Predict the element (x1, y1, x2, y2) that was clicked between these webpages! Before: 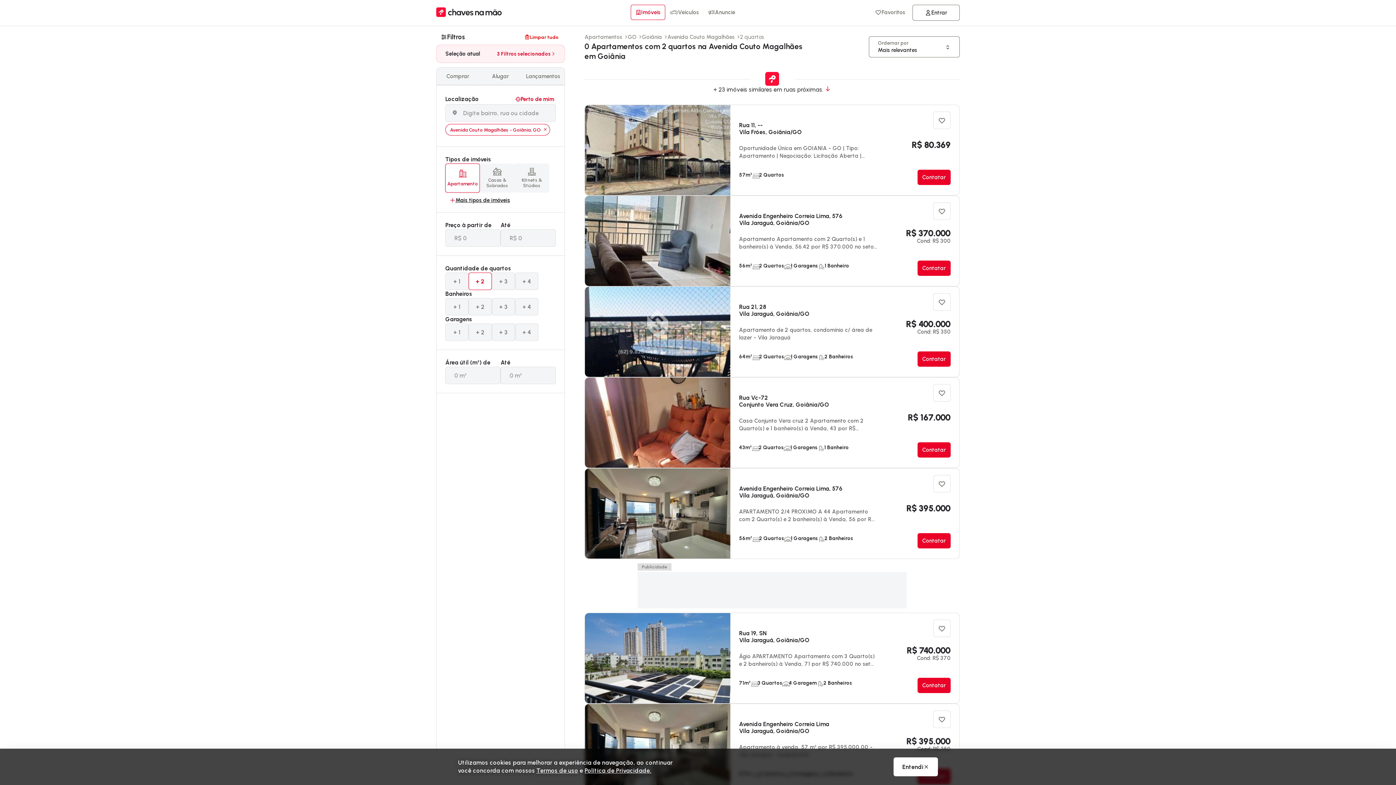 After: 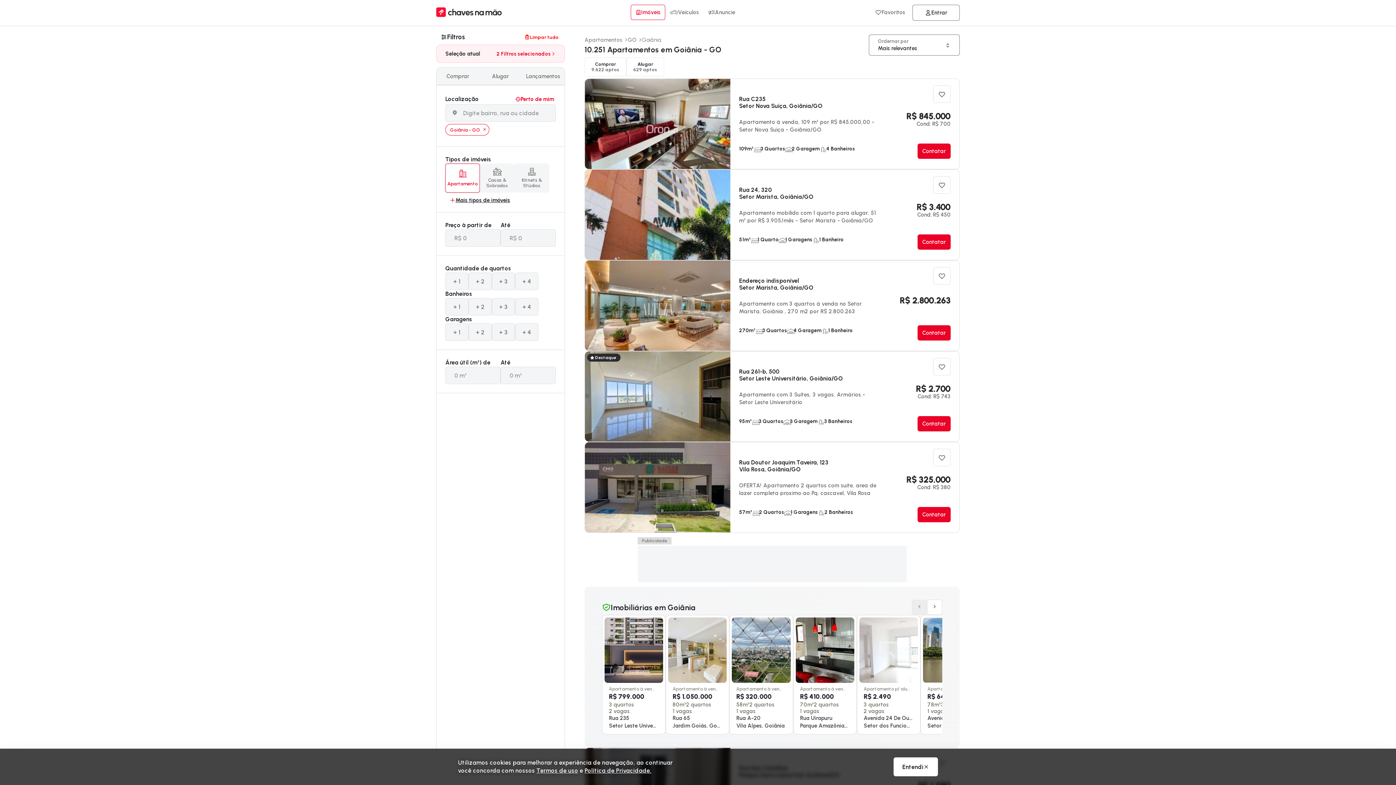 Action: label: Goiânia bbox: (642, 33, 662, 40)